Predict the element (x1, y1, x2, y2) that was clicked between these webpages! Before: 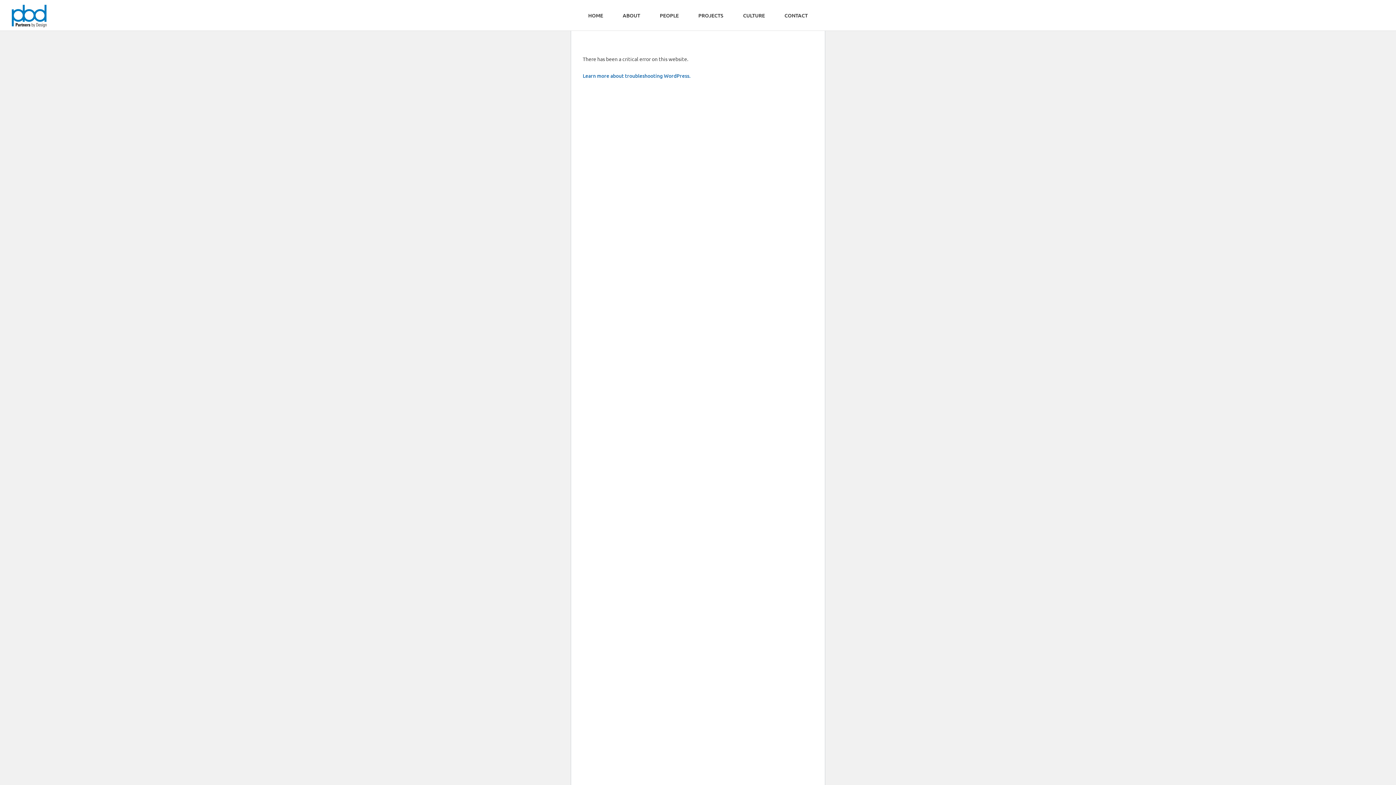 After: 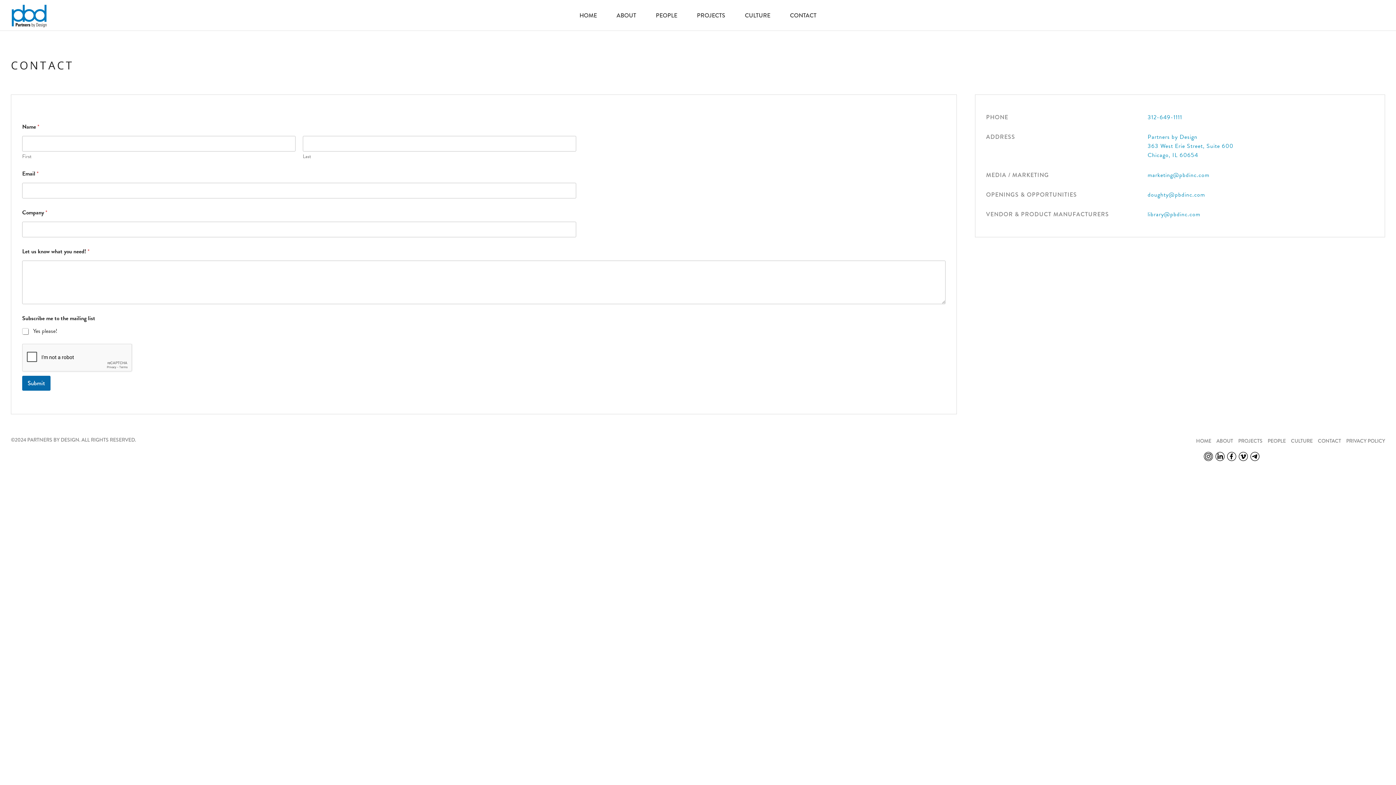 Action: label: CONTACT bbox: (775, 0, 817, 30)